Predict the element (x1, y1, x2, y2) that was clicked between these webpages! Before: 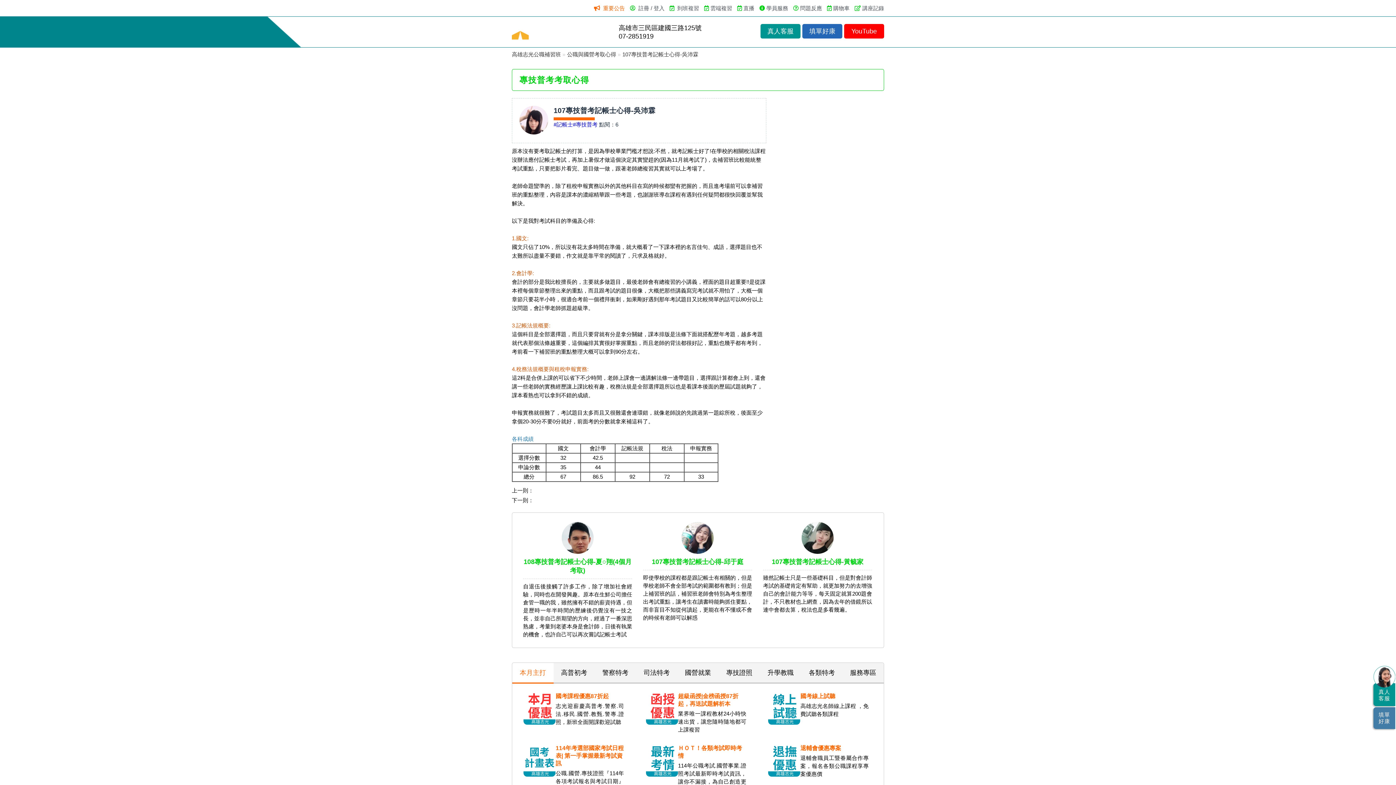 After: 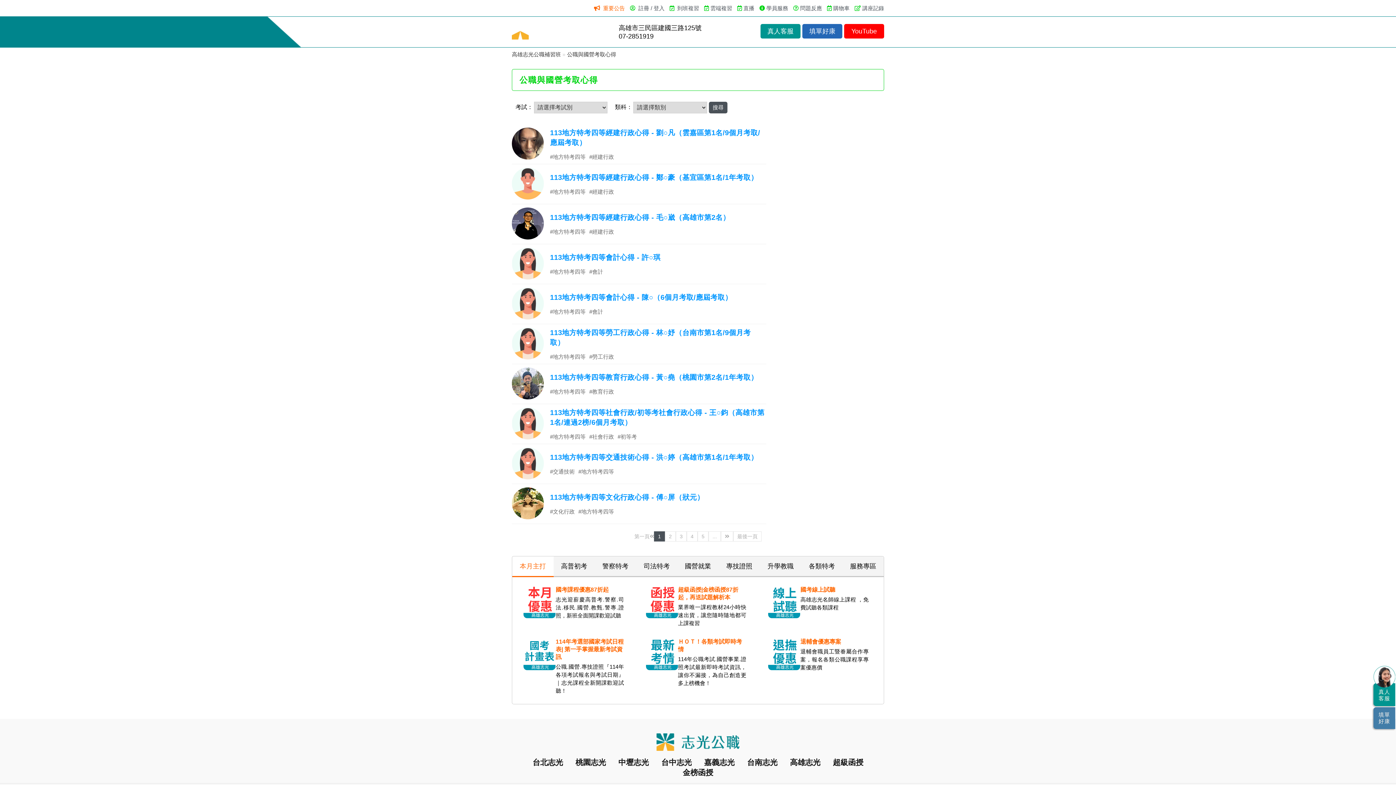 Action: bbox: (567, 51, 617, 57) label: 公職與國營考取心得 